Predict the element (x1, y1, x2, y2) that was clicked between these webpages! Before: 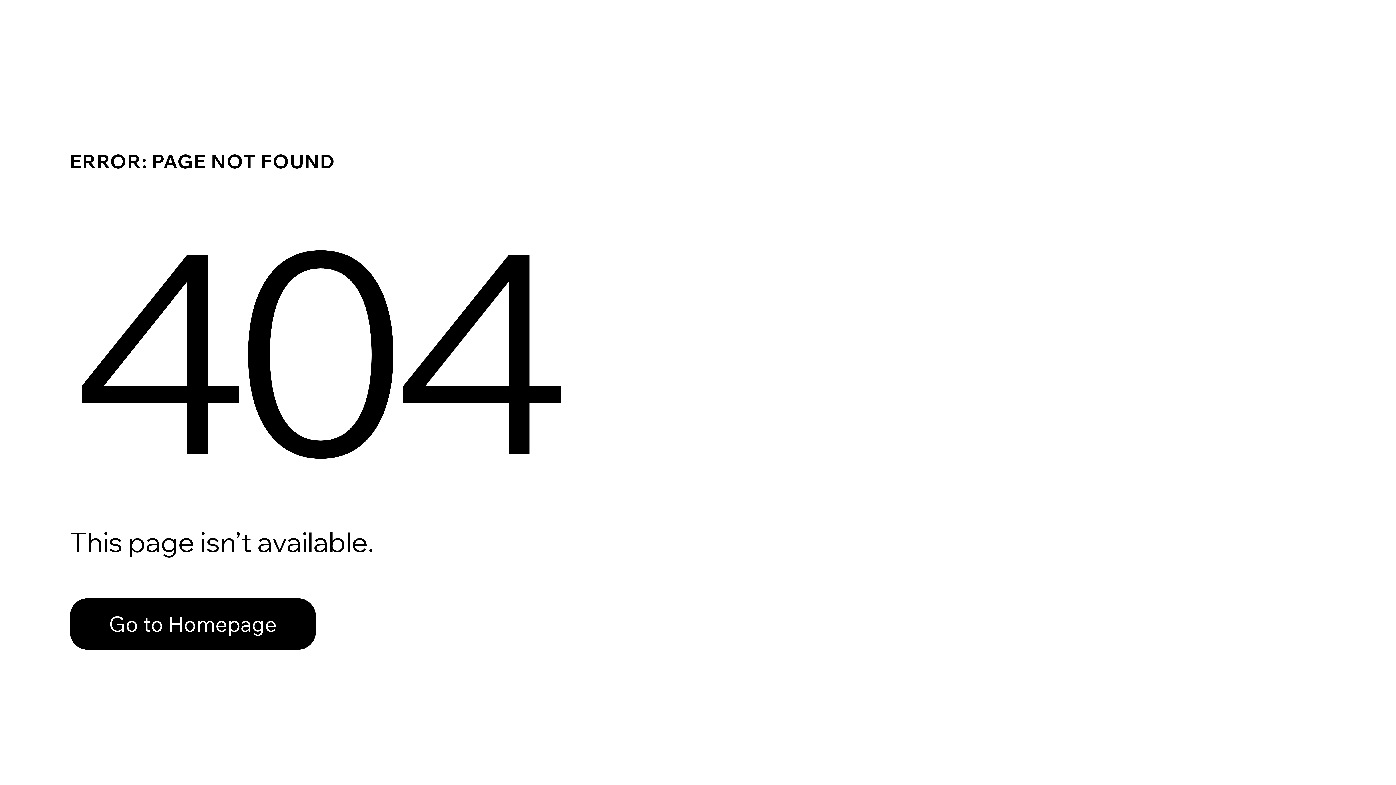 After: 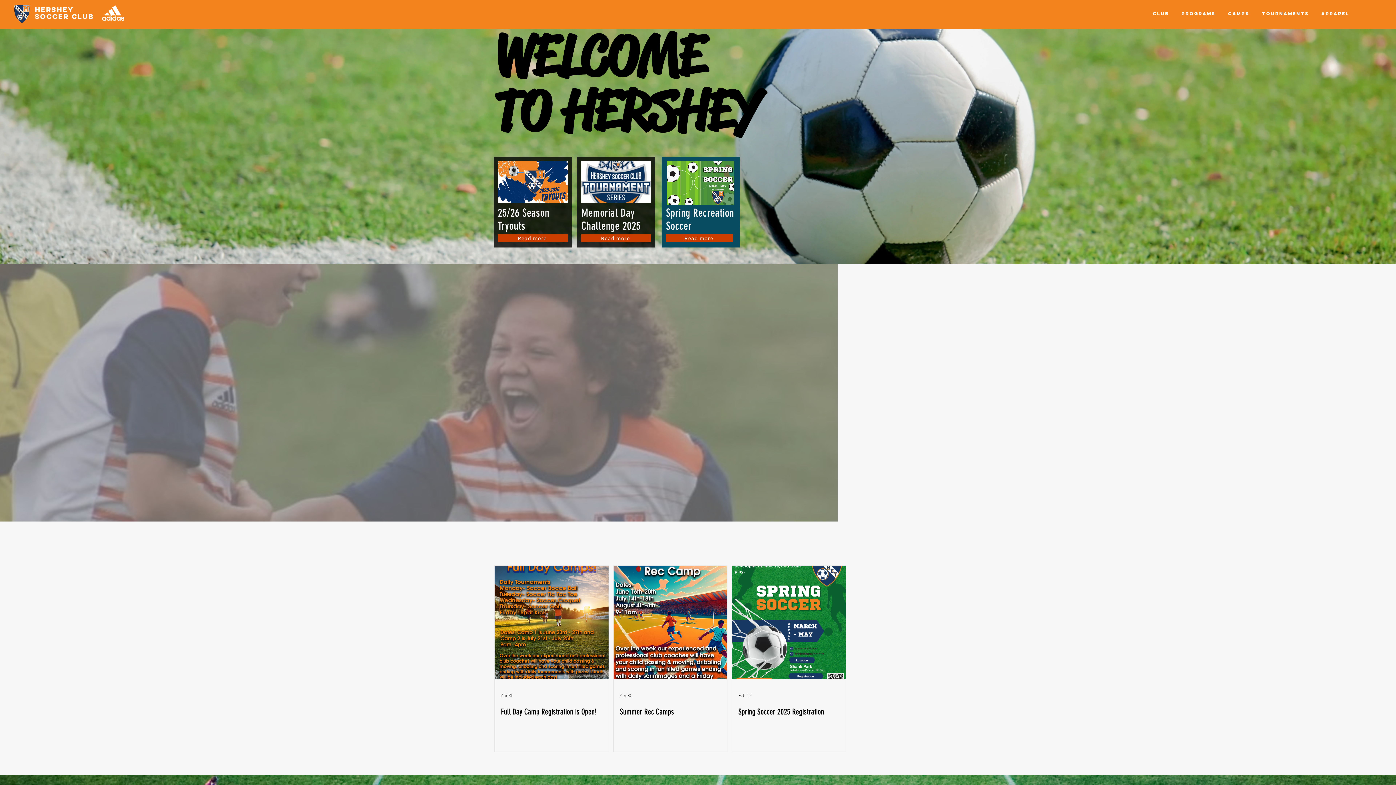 Action: bbox: (69, 582, 768, 659) label: Go to Homepage